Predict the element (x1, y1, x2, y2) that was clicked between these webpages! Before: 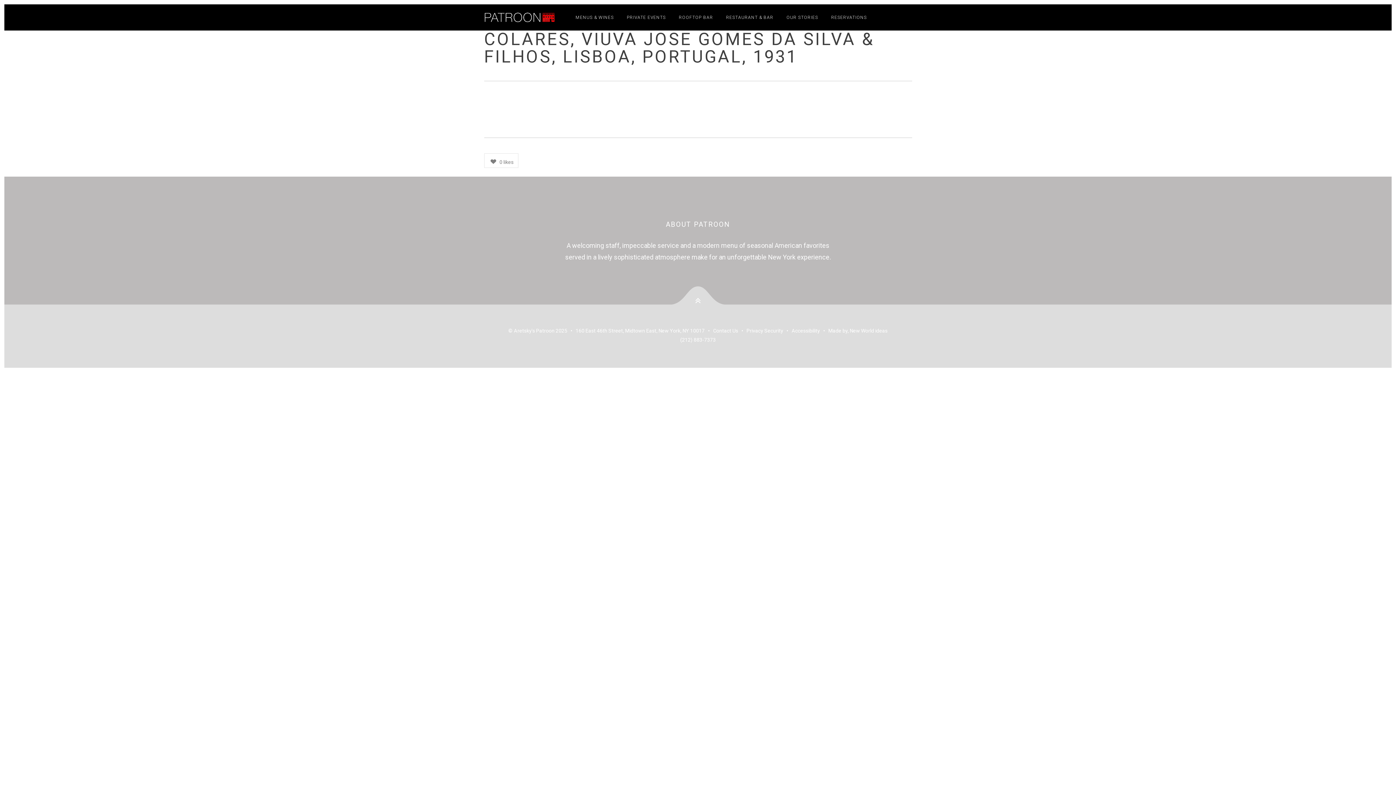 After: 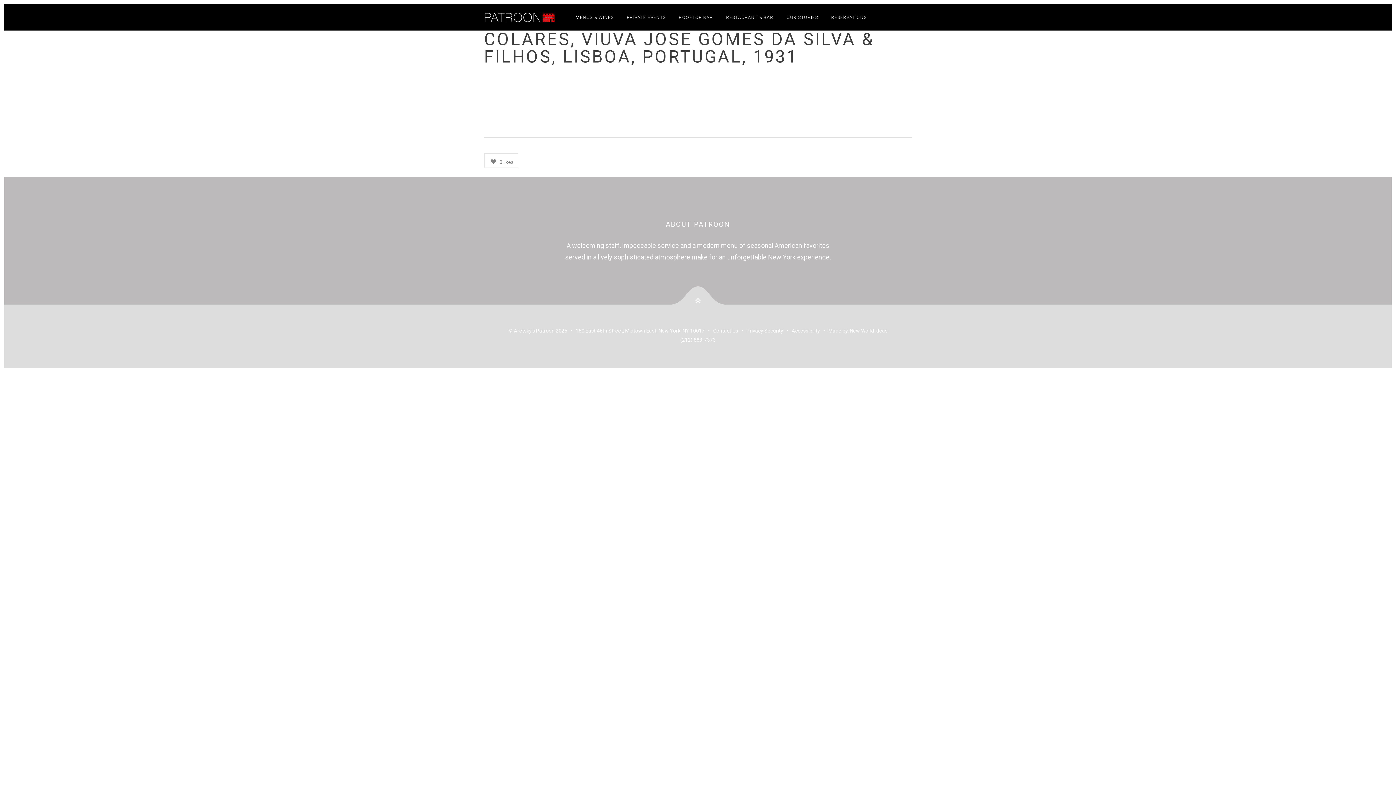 Action: bbox: (687, 298, 709, 320)